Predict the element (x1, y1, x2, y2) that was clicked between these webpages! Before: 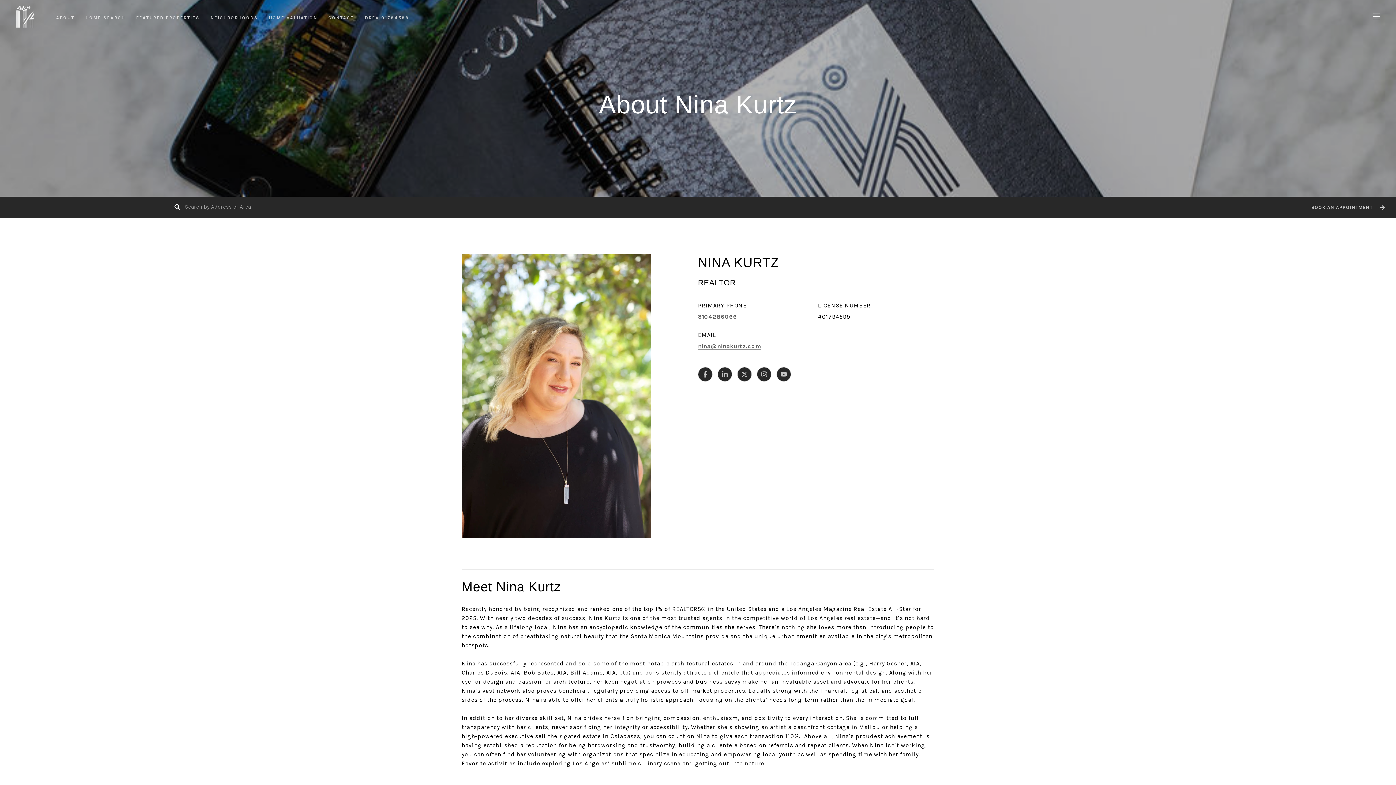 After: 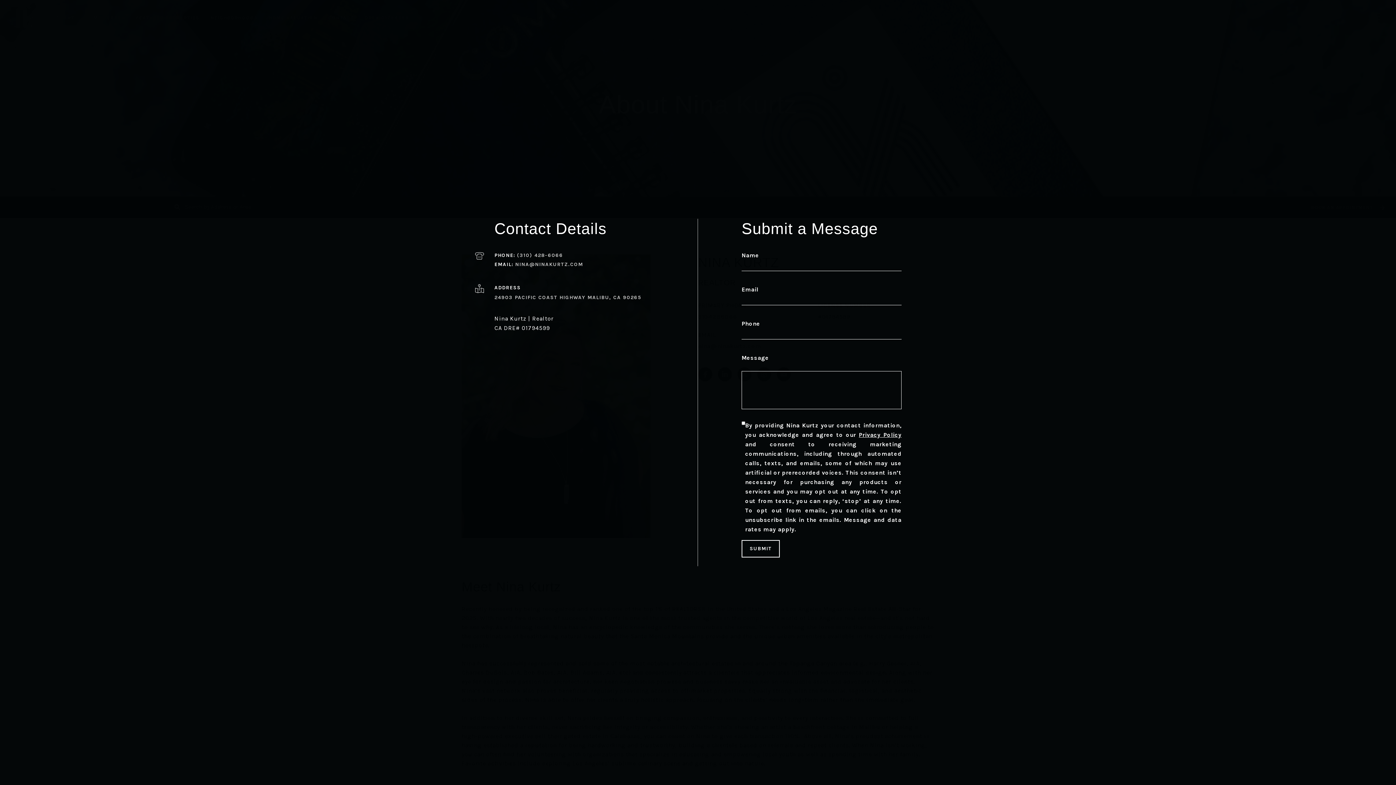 Action: label: BOOK AN APPOINTMENT bbox: (1298, 196, 1396, 218)